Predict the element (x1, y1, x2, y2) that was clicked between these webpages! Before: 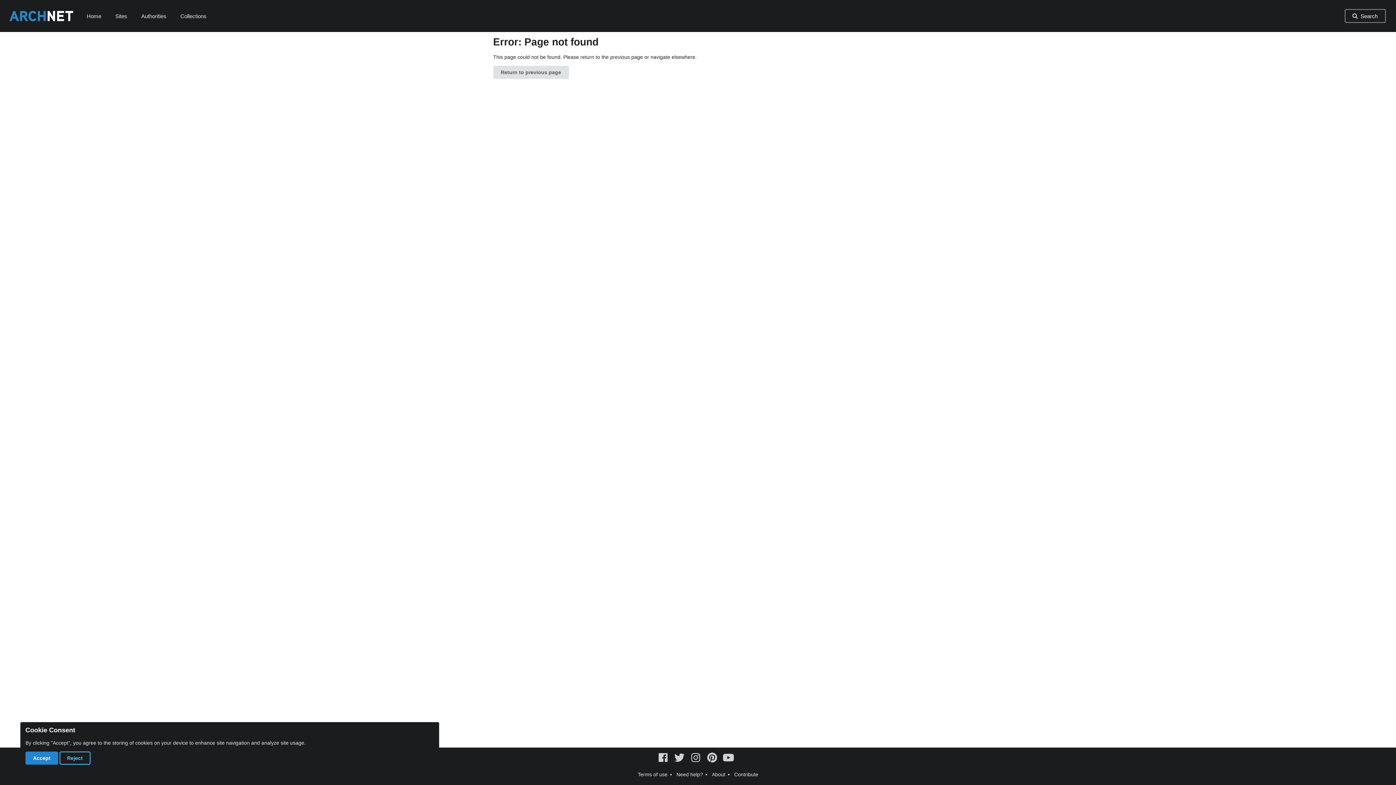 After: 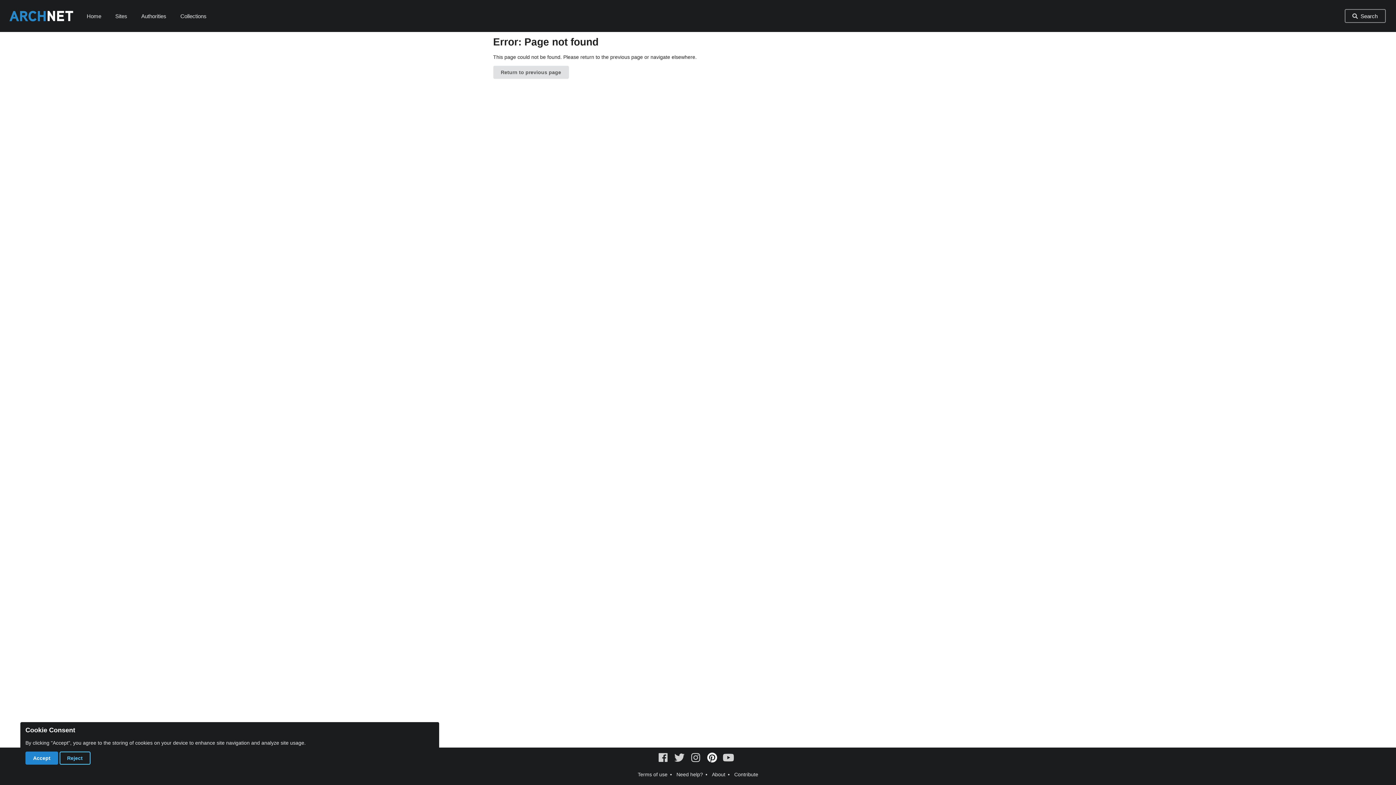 Action: bbox: (706, 754, 719, 760)